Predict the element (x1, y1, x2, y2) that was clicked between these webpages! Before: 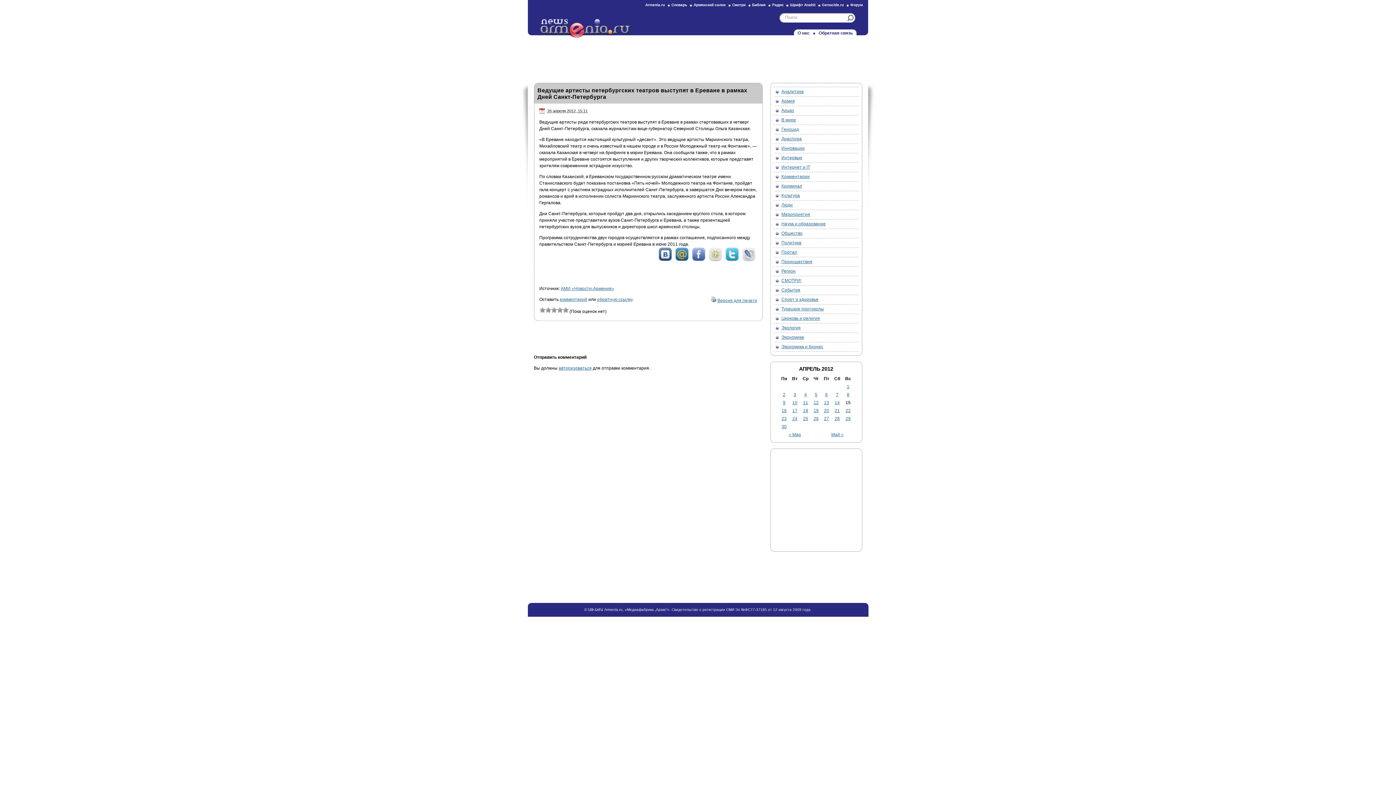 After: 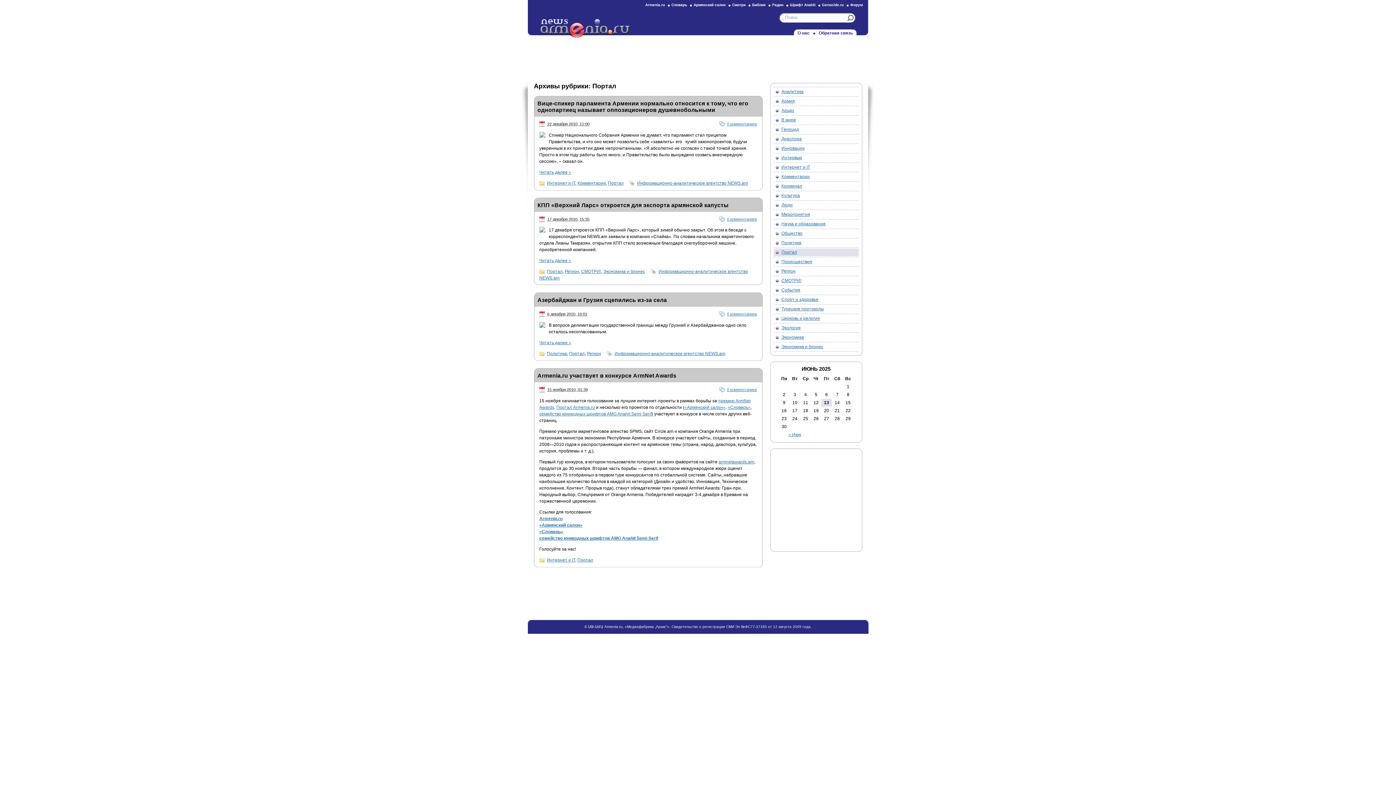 Action: label: Портал bbox: (774, 248, 858, 256)